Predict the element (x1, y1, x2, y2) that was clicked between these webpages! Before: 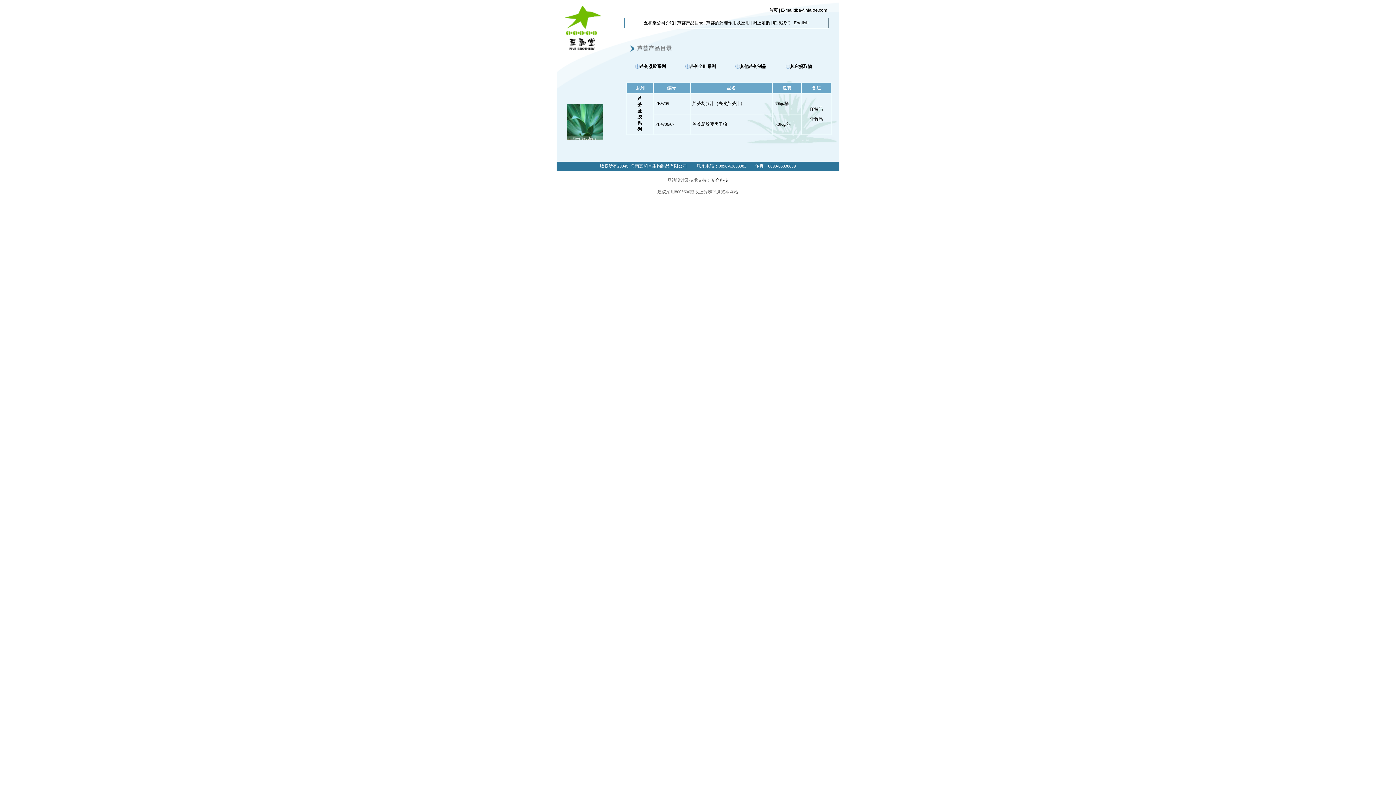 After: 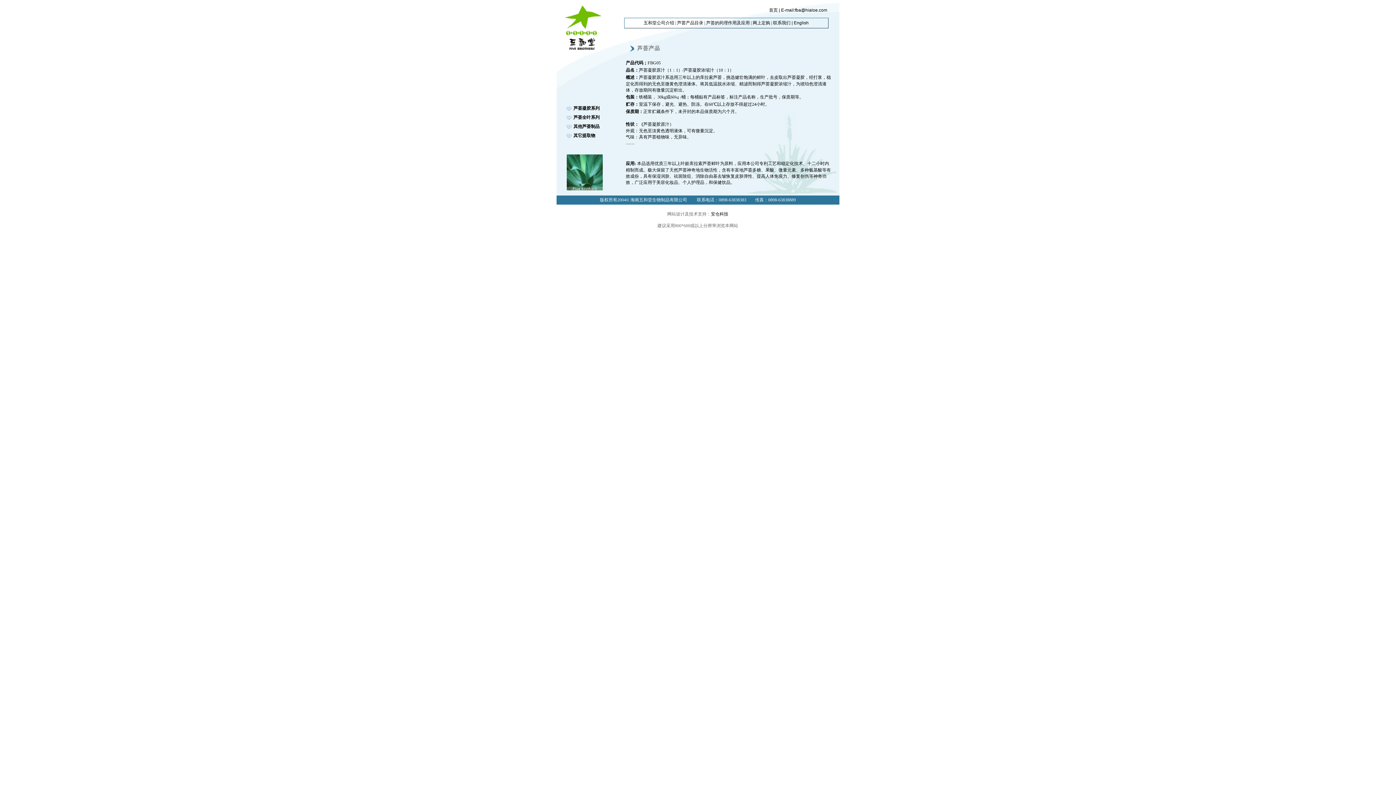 Action: bbox: (692, 101, 744, 106) label: 芦荟凝胶汁（去皮芦荟汁）